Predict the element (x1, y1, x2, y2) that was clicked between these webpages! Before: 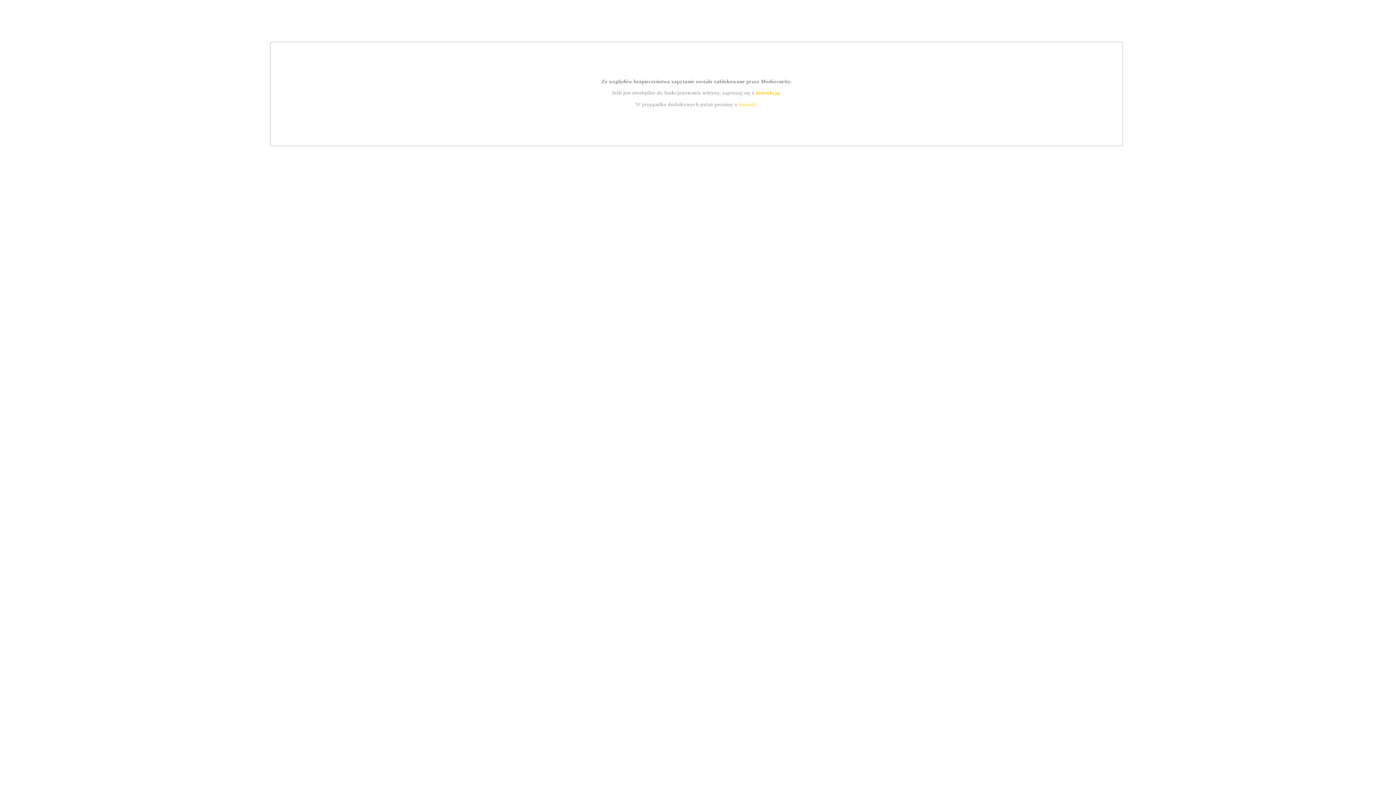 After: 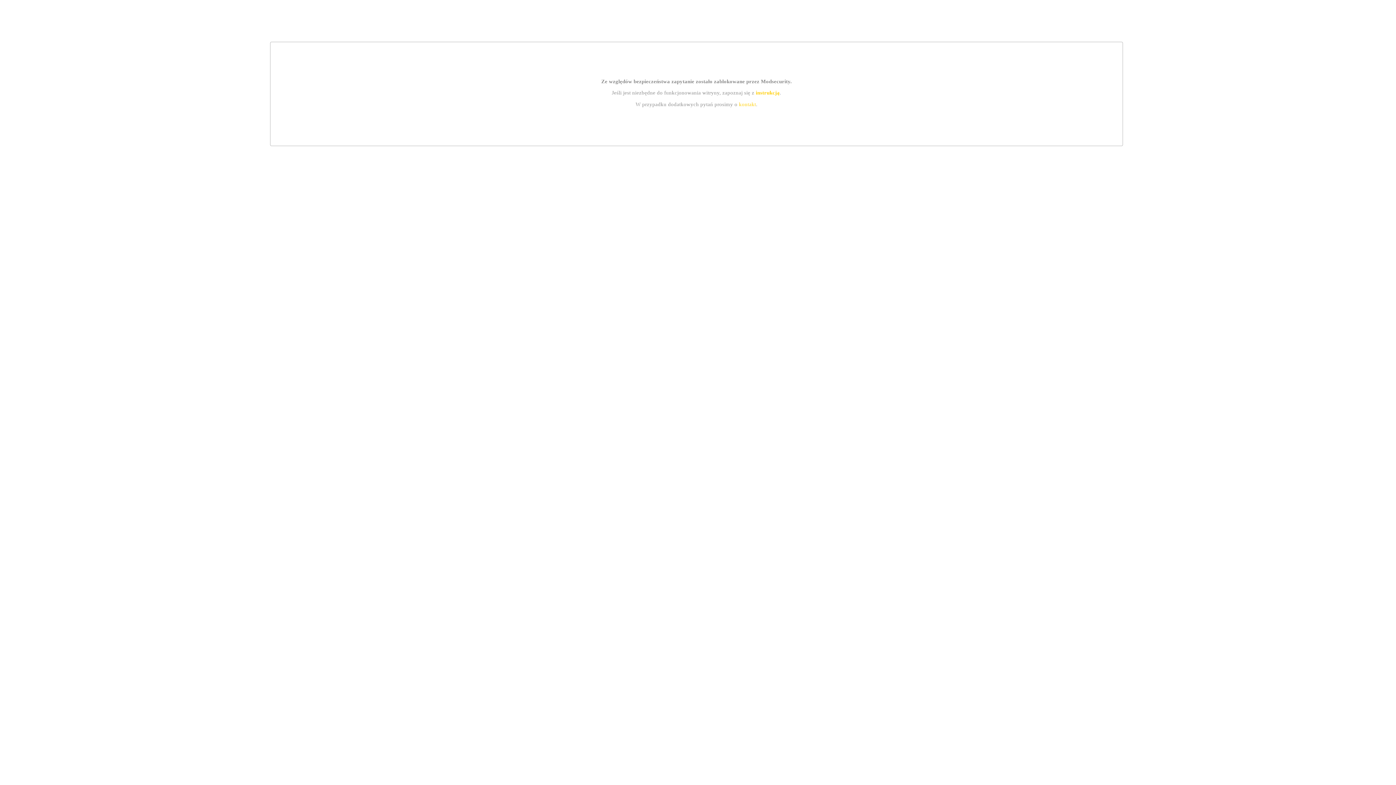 Action: bbox: (739, 101, 756, 107) label: kontakt